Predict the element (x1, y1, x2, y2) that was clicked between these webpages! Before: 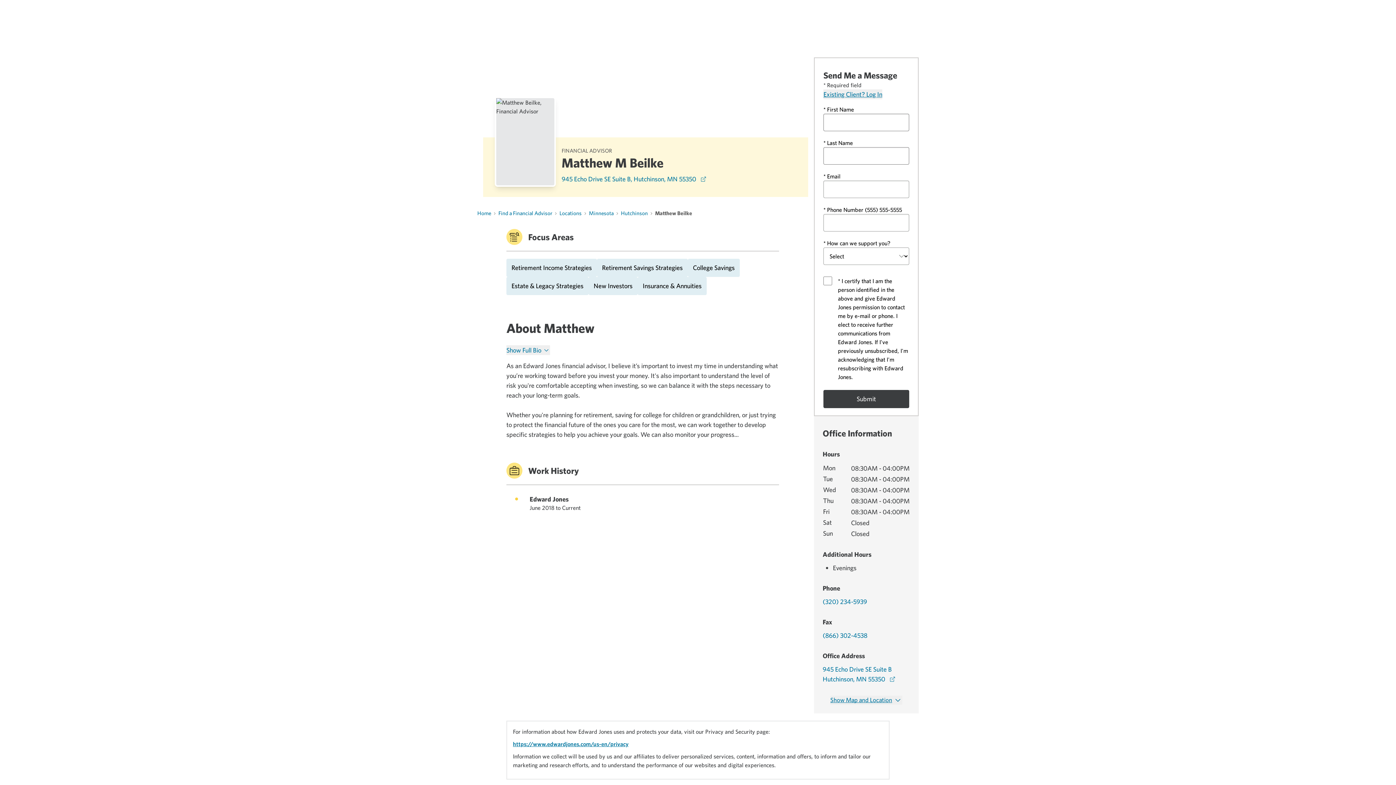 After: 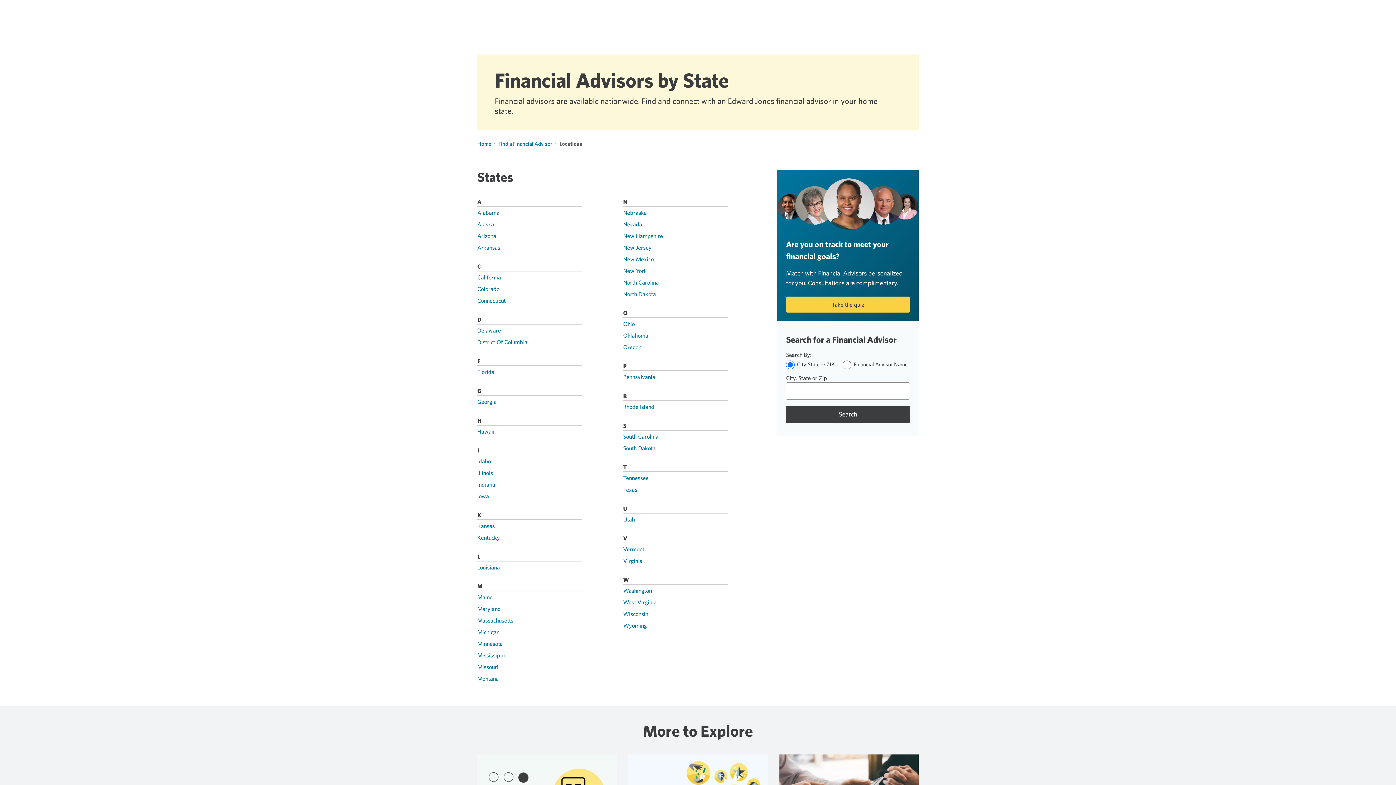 Action: bbox: (559, 209, 581, 216) label: Locations